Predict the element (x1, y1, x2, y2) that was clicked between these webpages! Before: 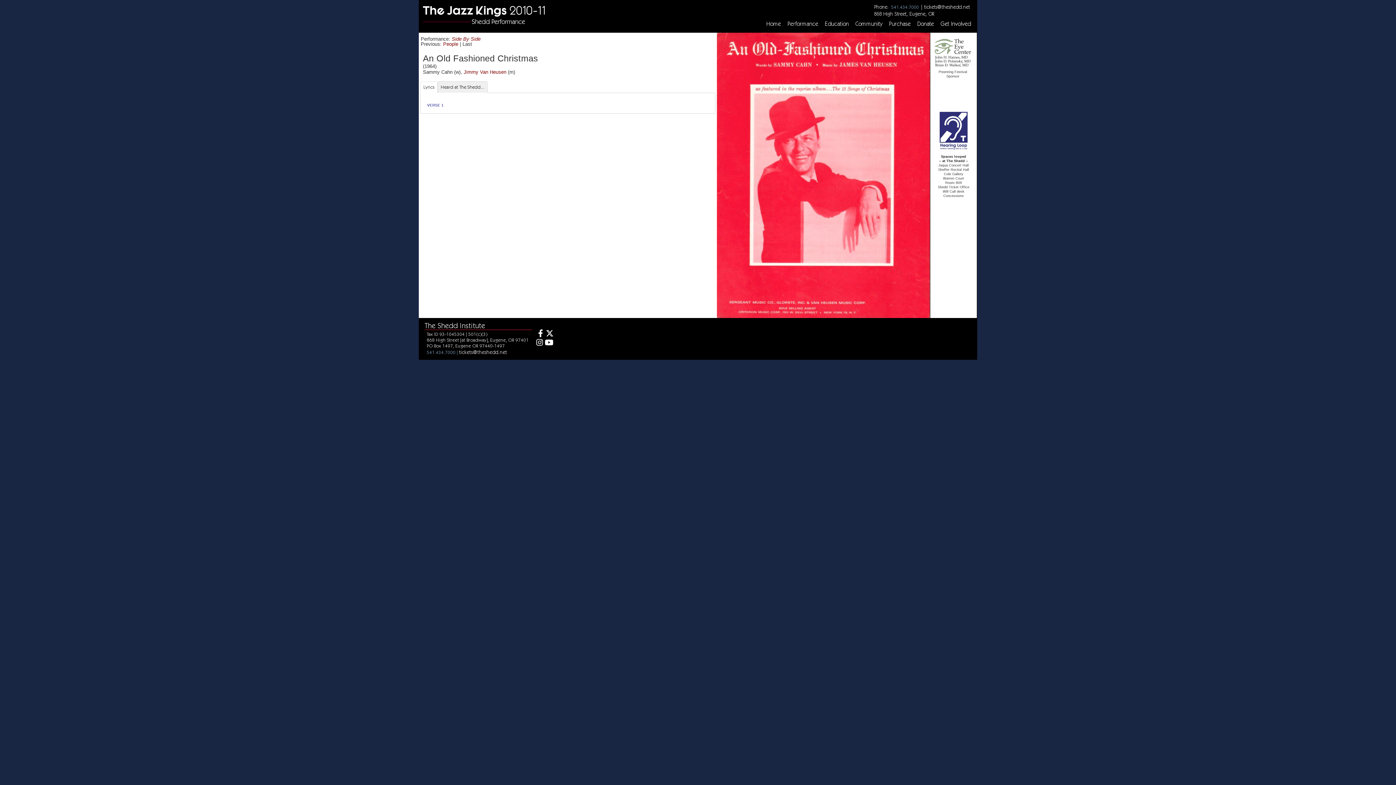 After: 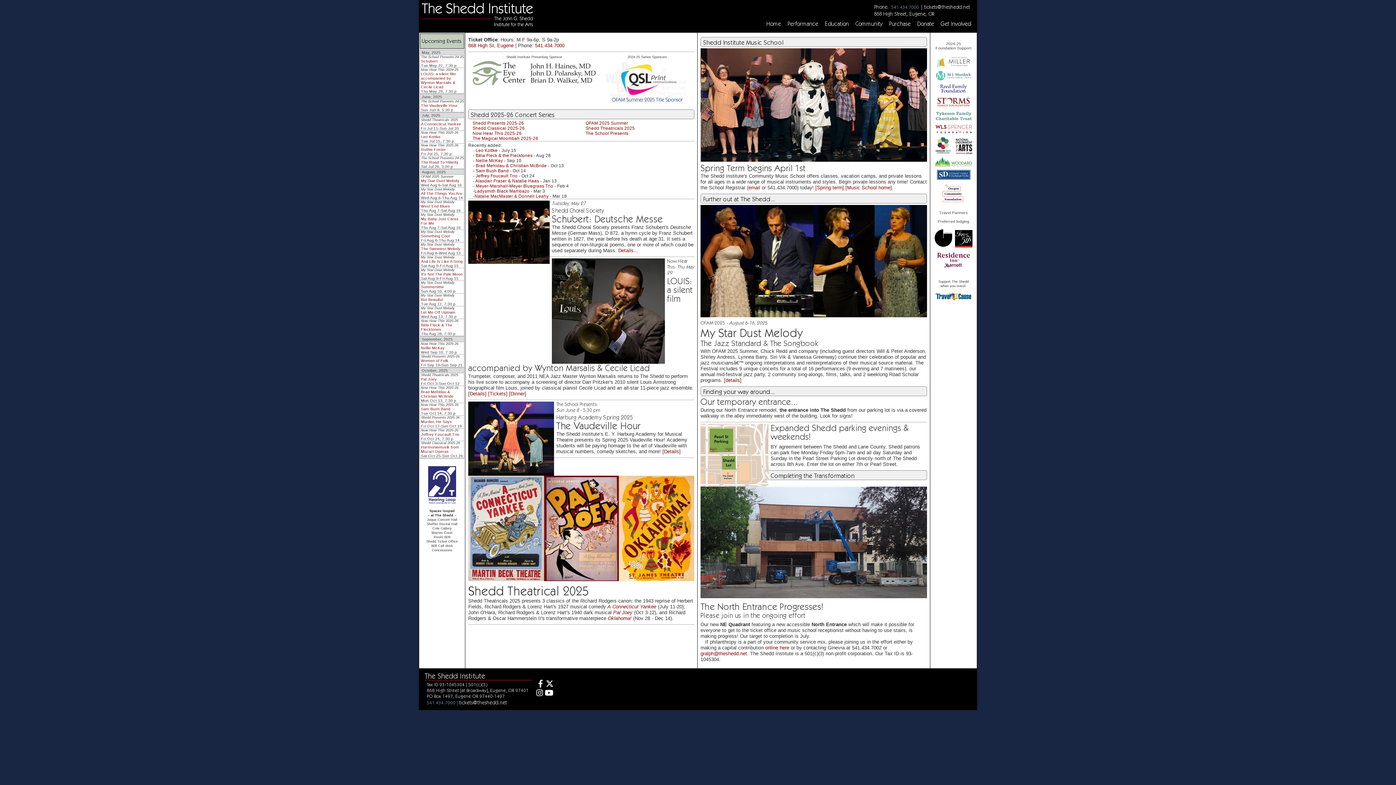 Action: bbox: (939, 128, 968, 132)